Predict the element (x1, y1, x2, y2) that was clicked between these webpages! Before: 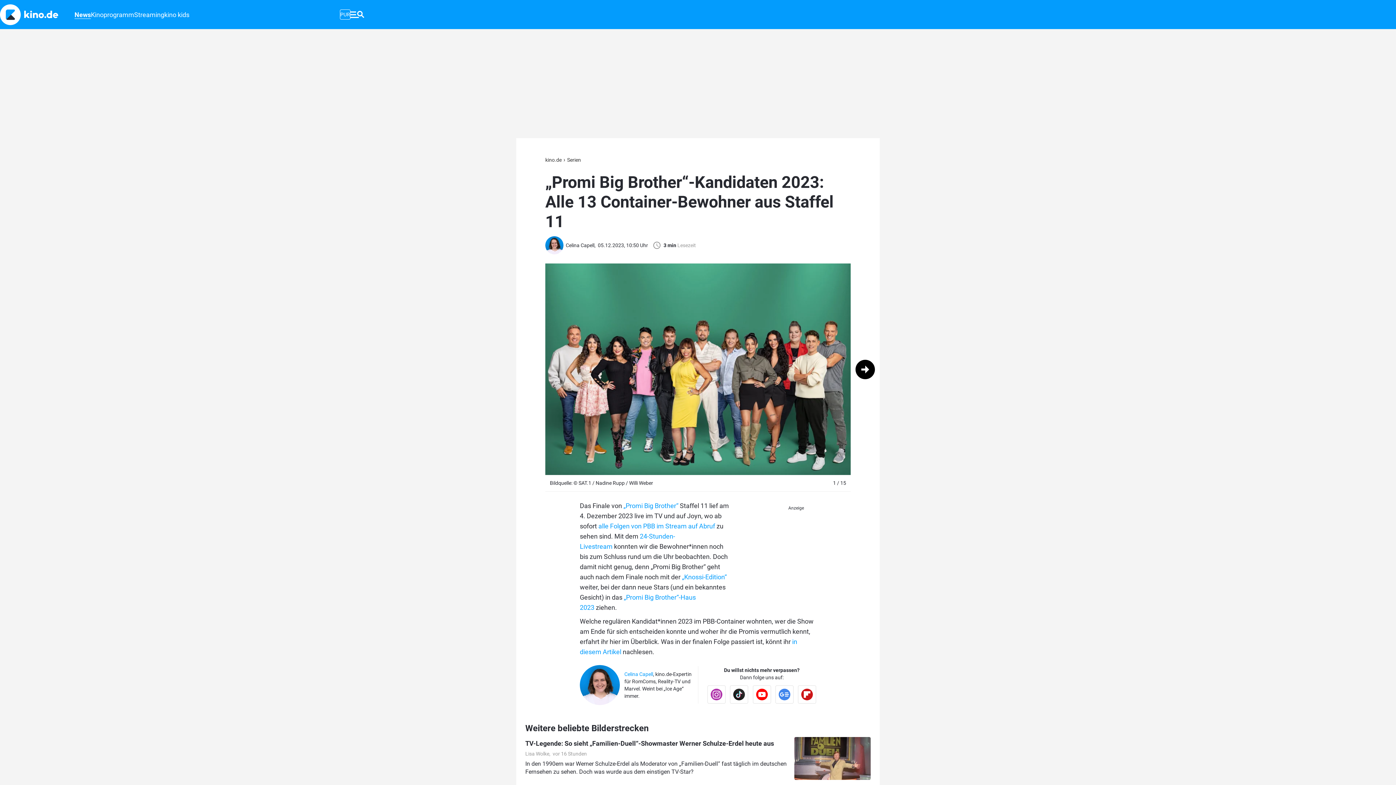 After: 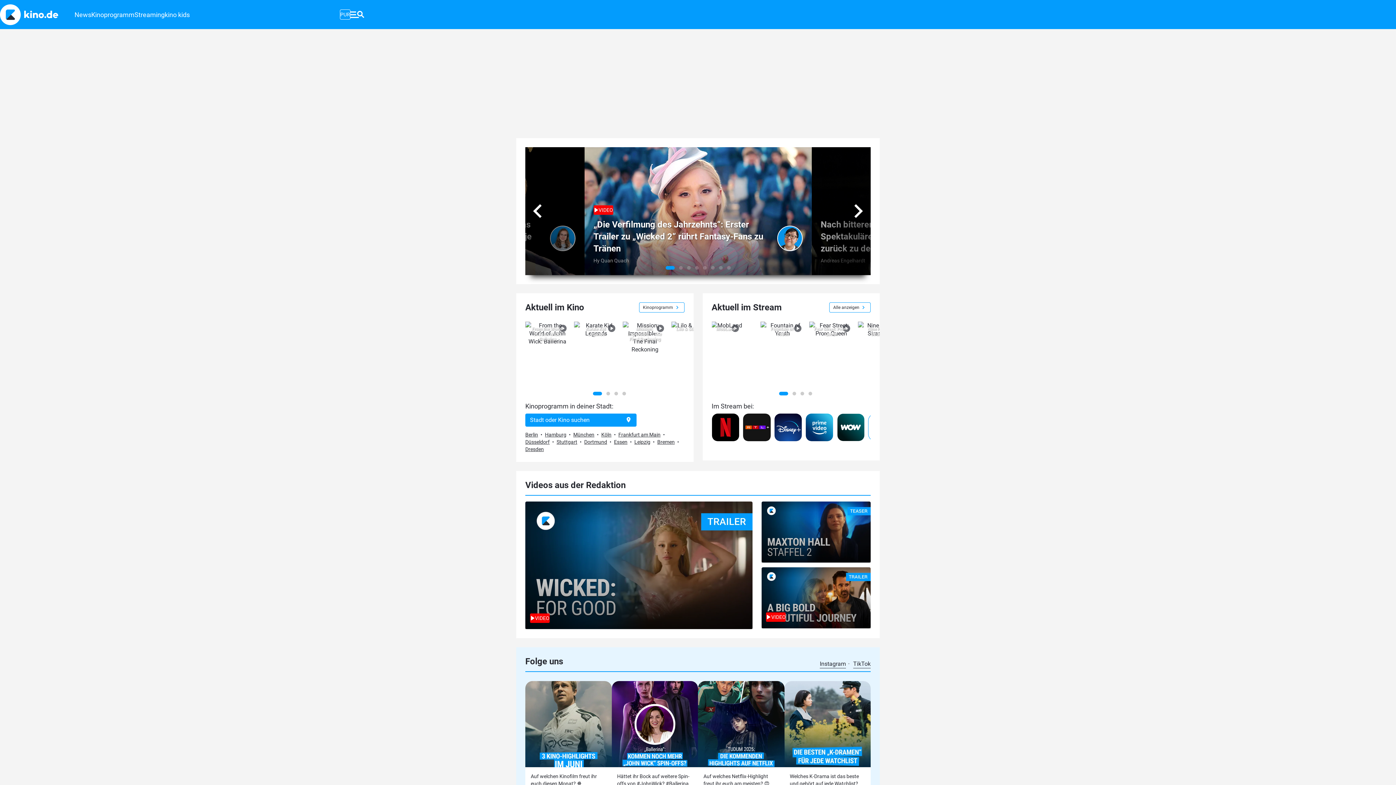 Action: label: kino.de bbox: (545, 157, 561, 162)